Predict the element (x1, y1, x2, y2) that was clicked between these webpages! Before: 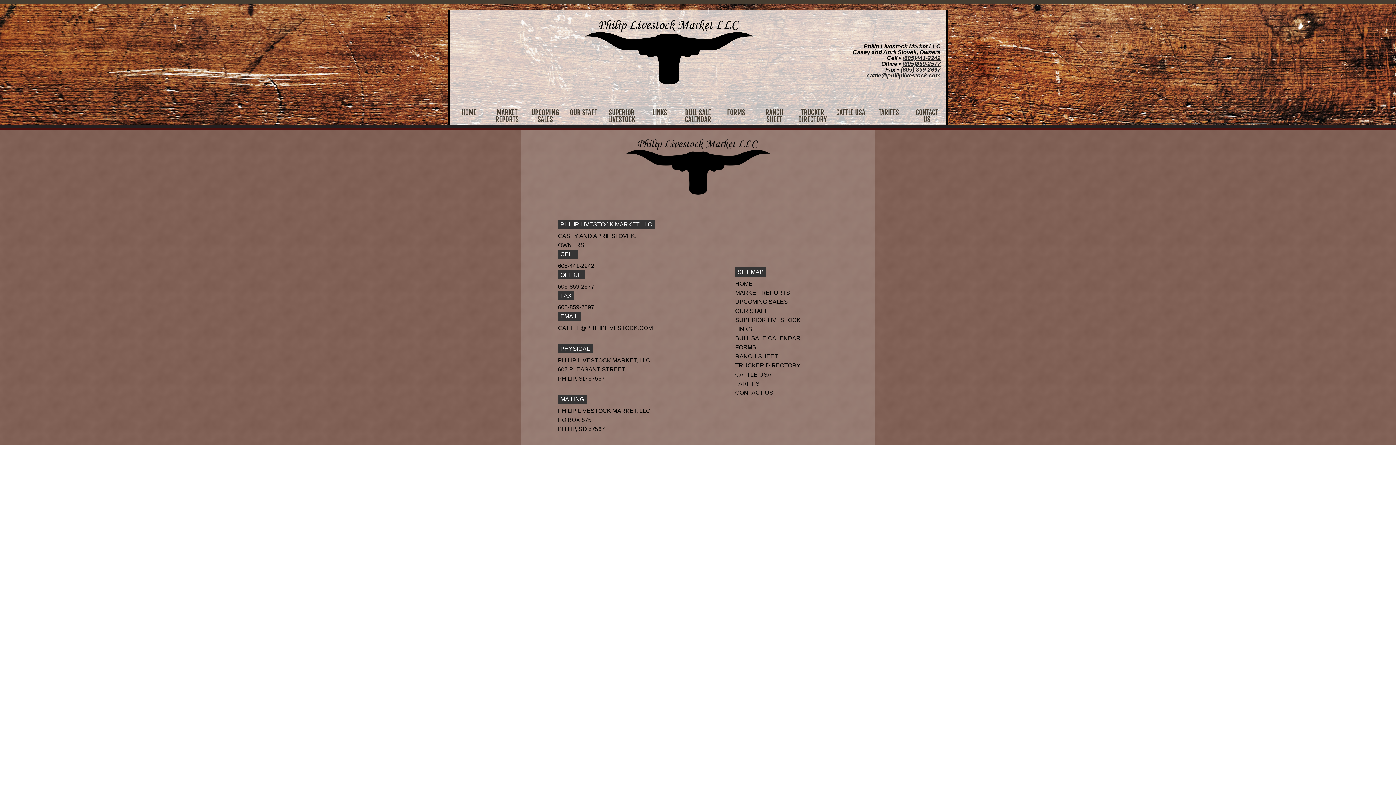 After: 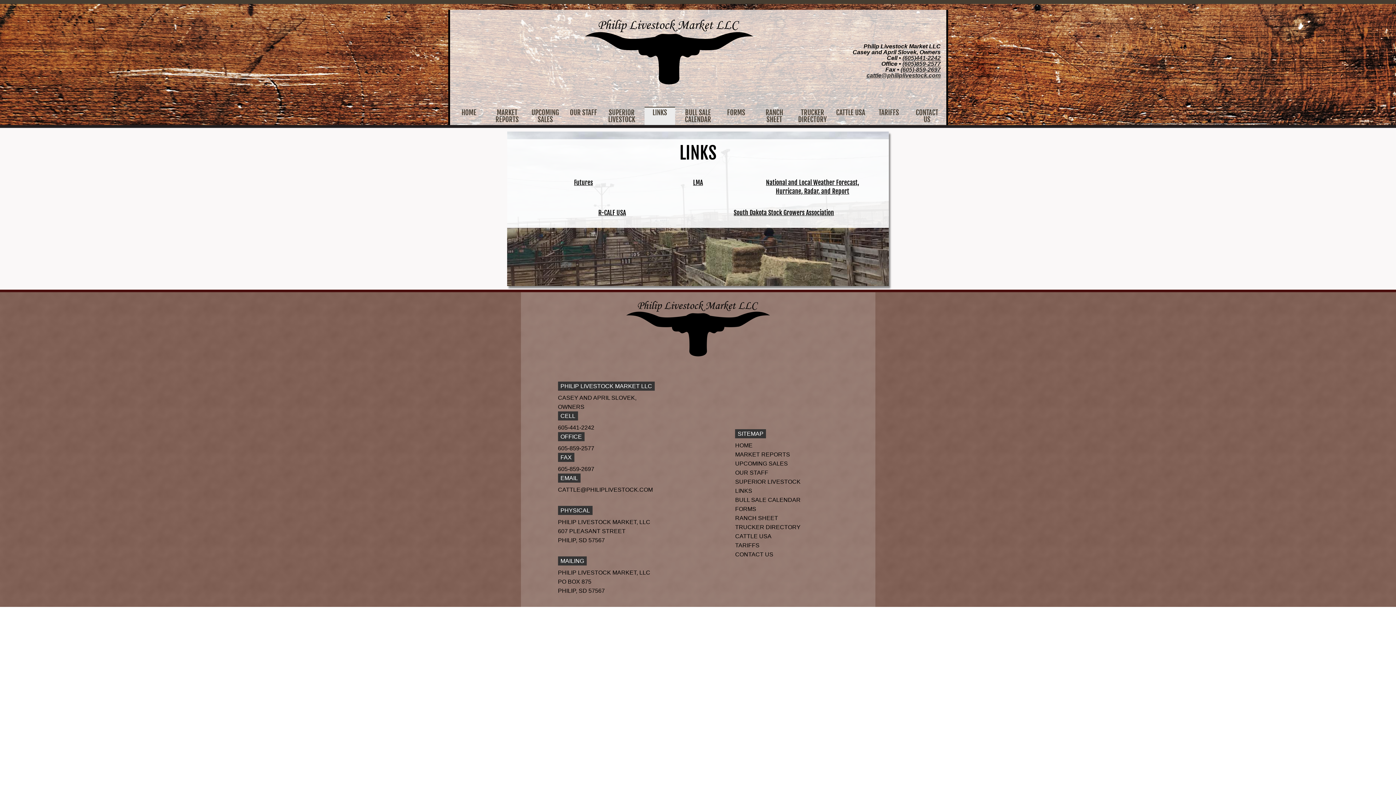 Action: label: LINKS bbox: (644, 109, 675, 126)